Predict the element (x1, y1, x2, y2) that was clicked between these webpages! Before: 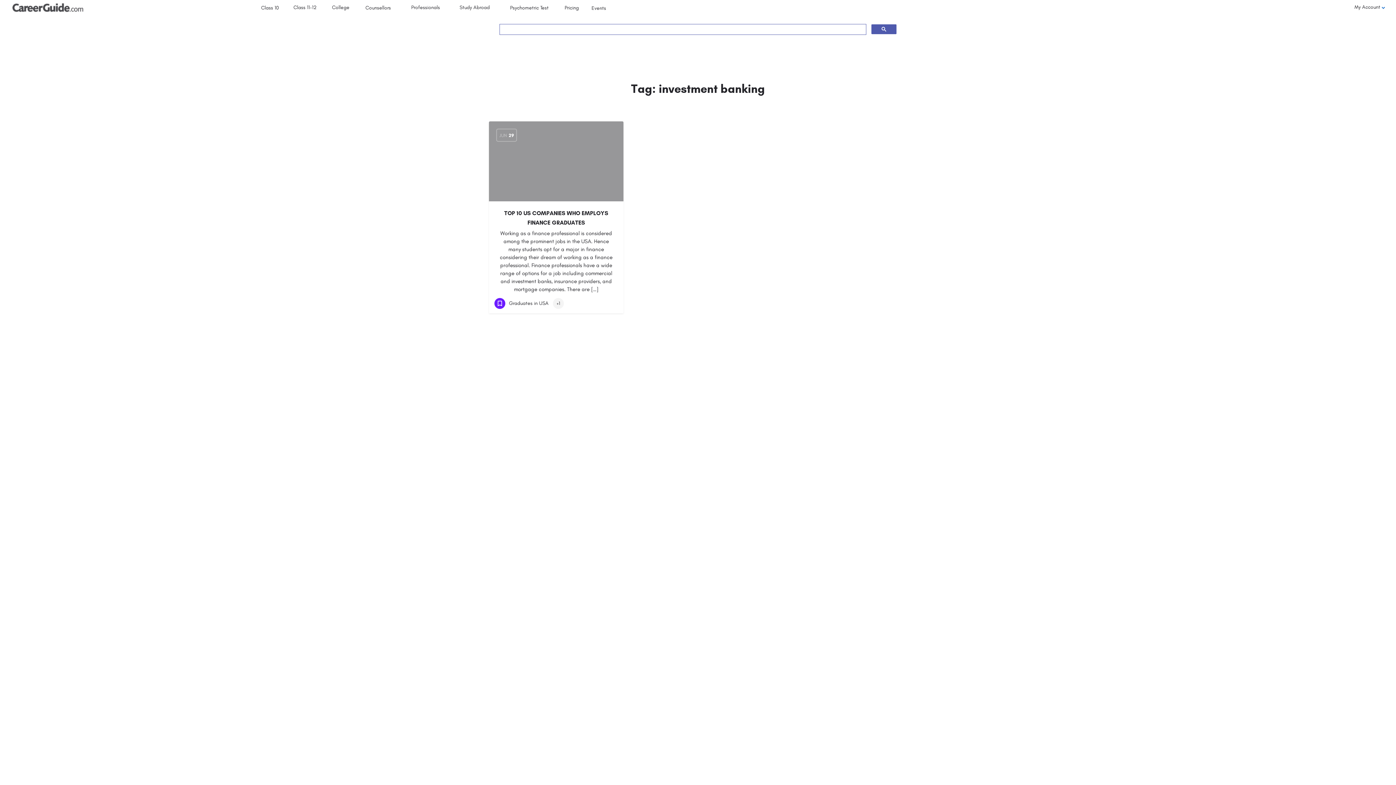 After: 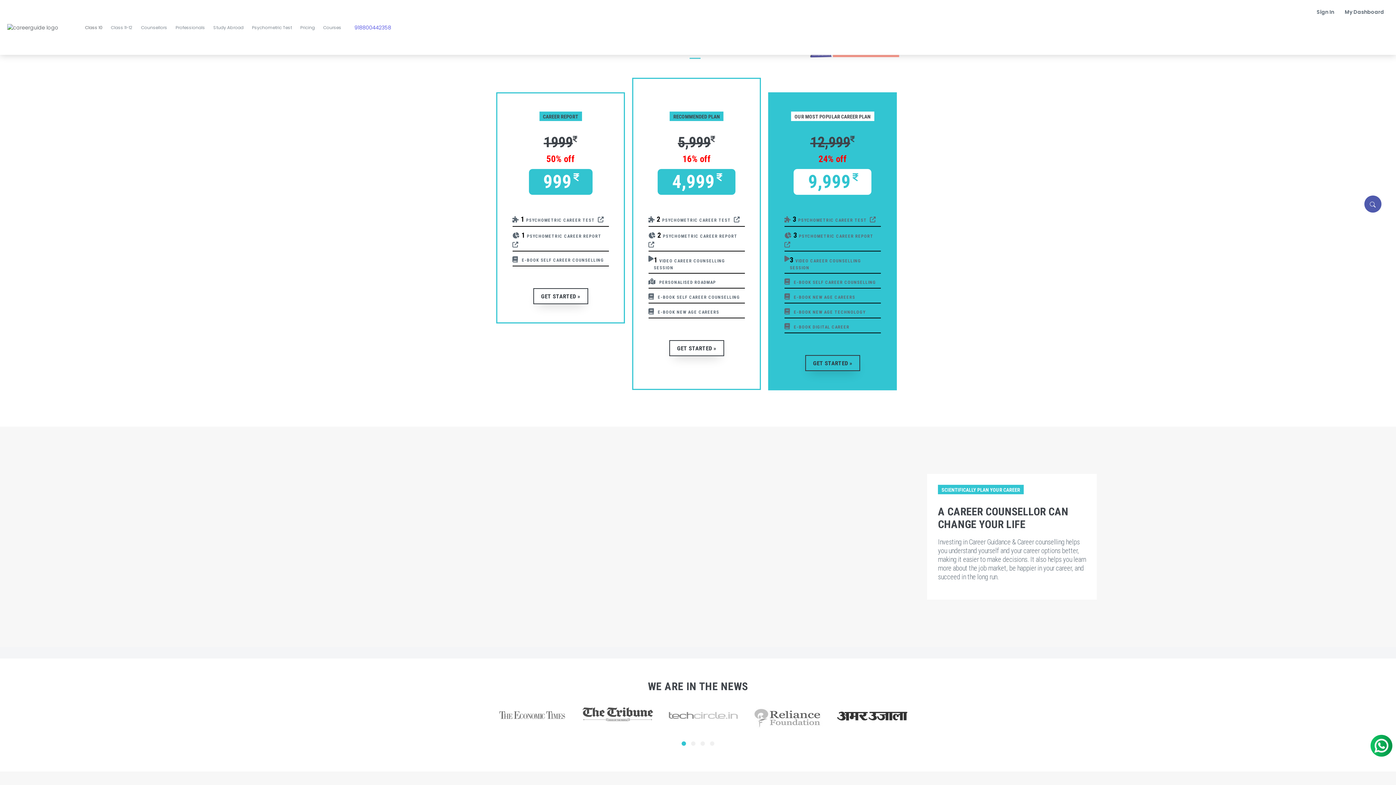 Action: bbox: (559, 0, 584, 15) label: Pricing